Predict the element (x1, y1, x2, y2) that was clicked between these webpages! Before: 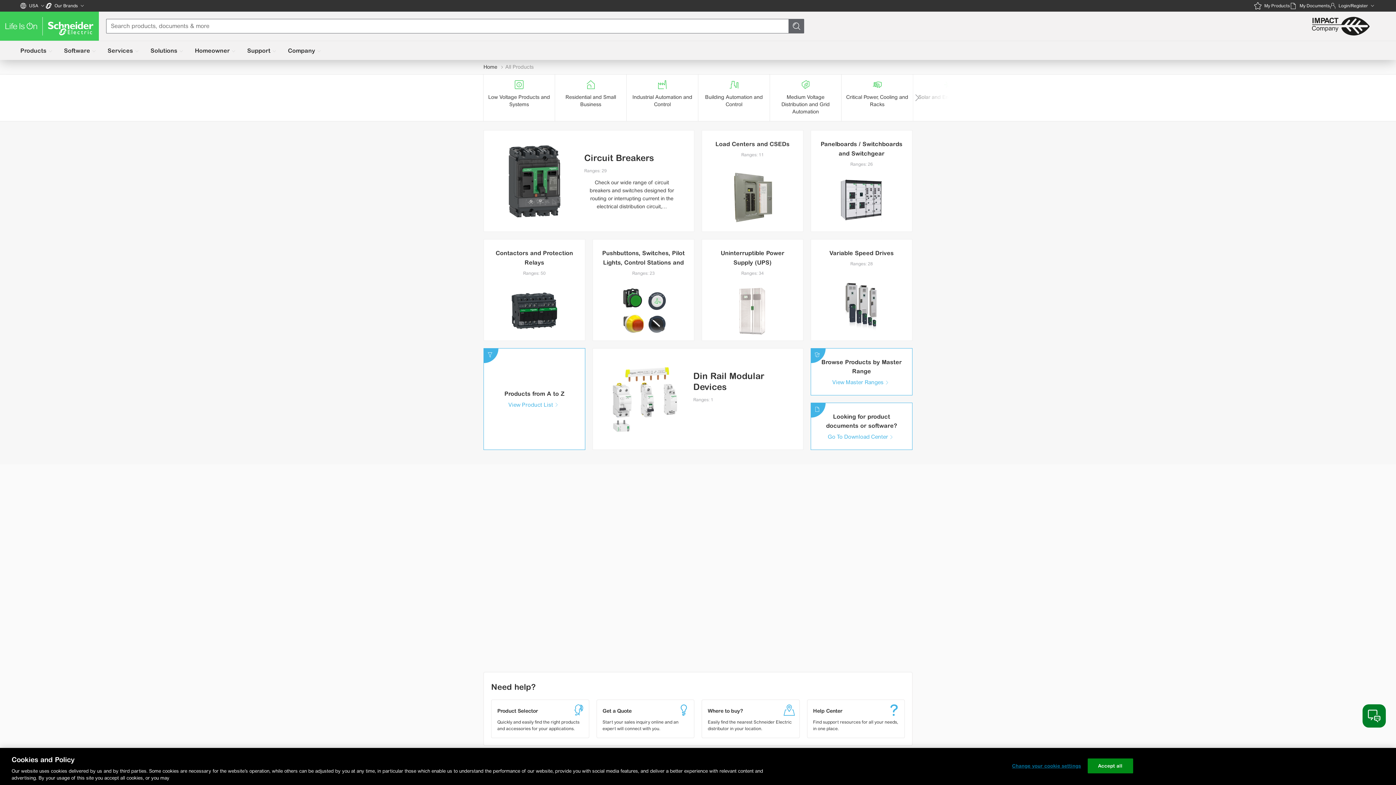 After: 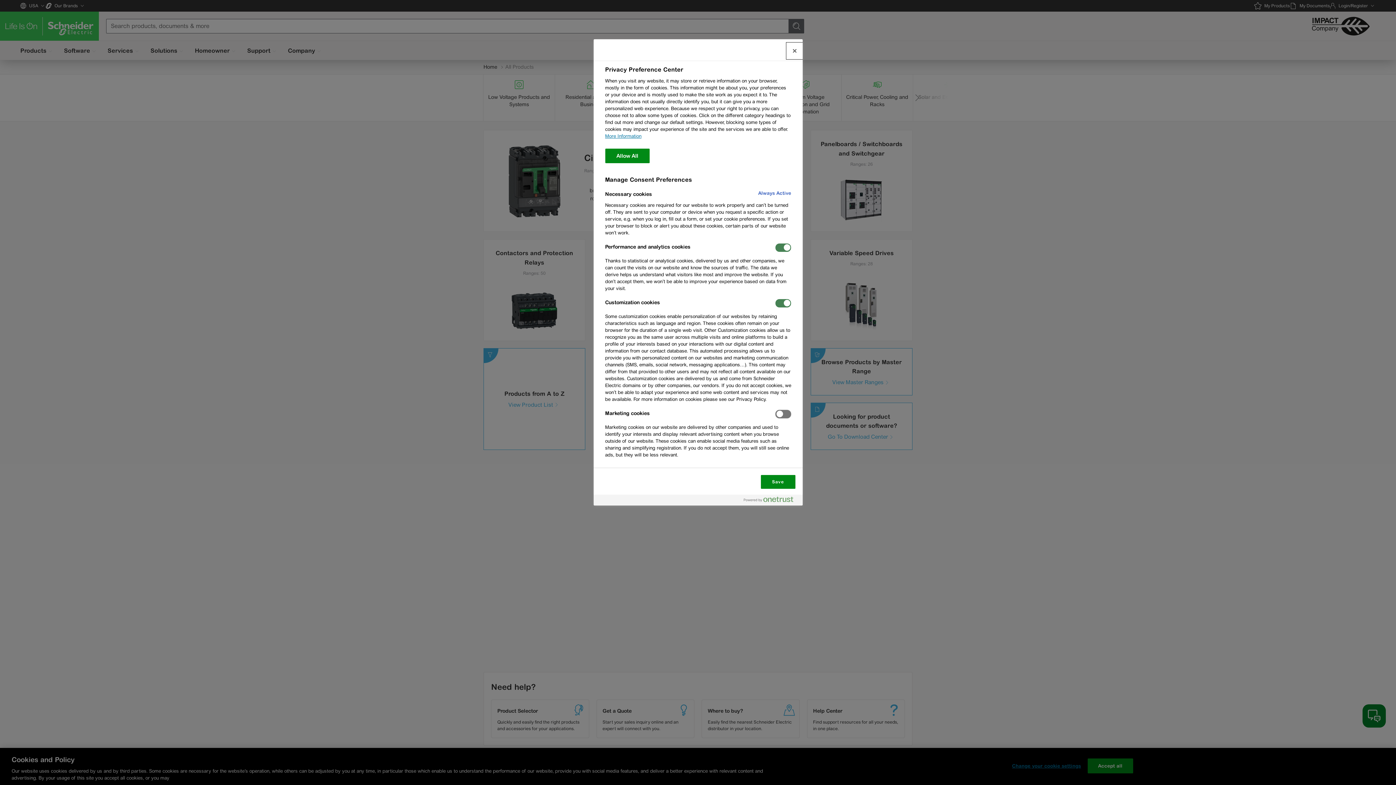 Action: bbox: (1012, 759, 1081, 773) label: Change your cookie settings